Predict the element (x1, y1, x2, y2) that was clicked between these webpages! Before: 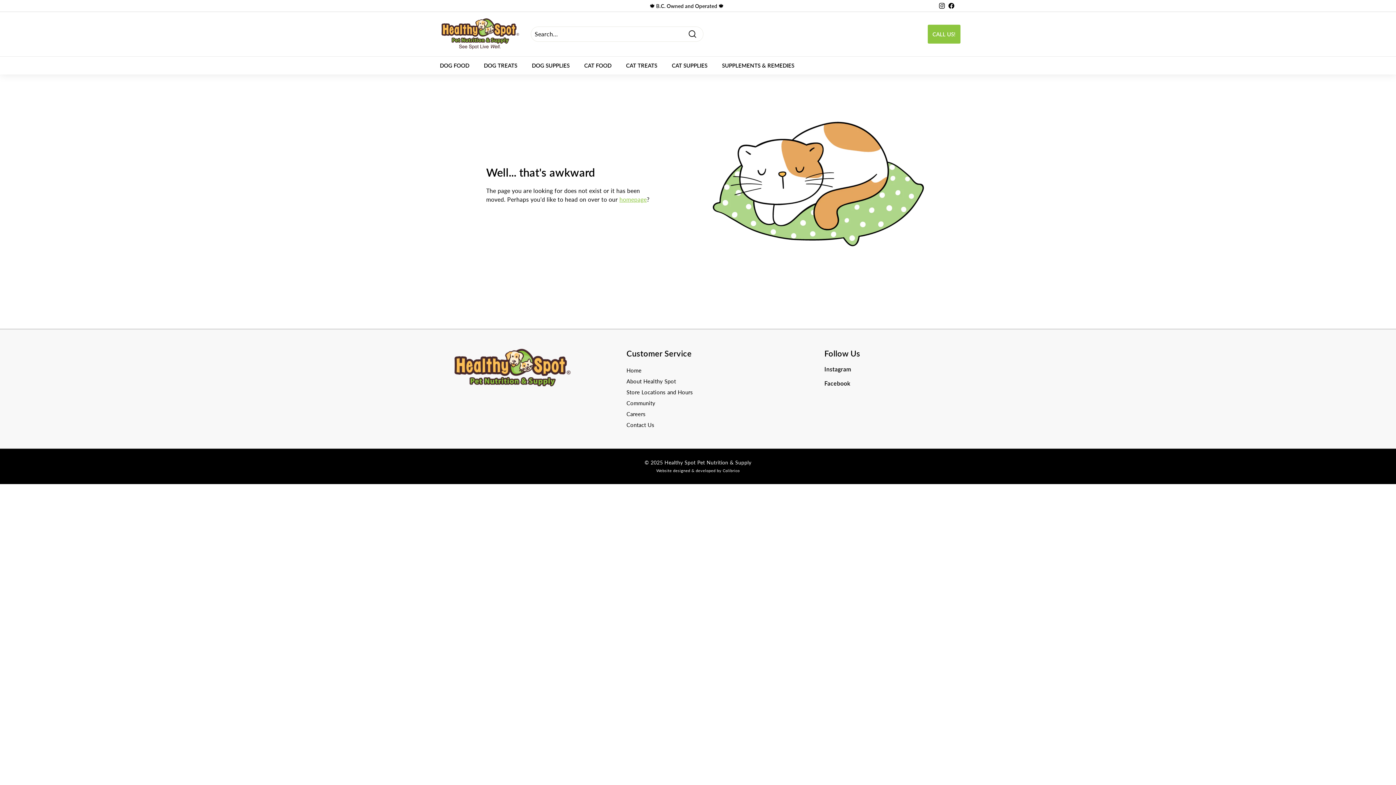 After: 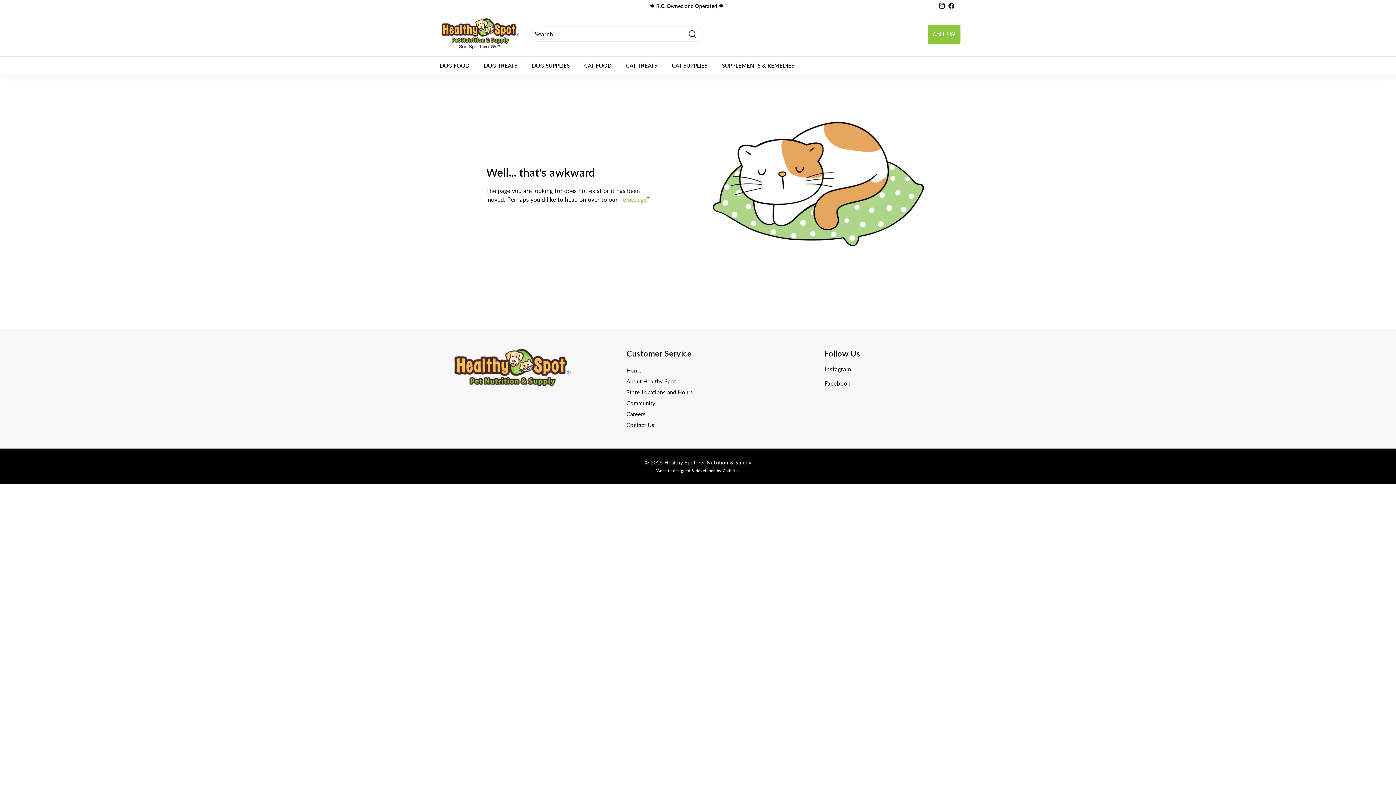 Action: bbox: (824, 365, 851, 372) label: Instagram